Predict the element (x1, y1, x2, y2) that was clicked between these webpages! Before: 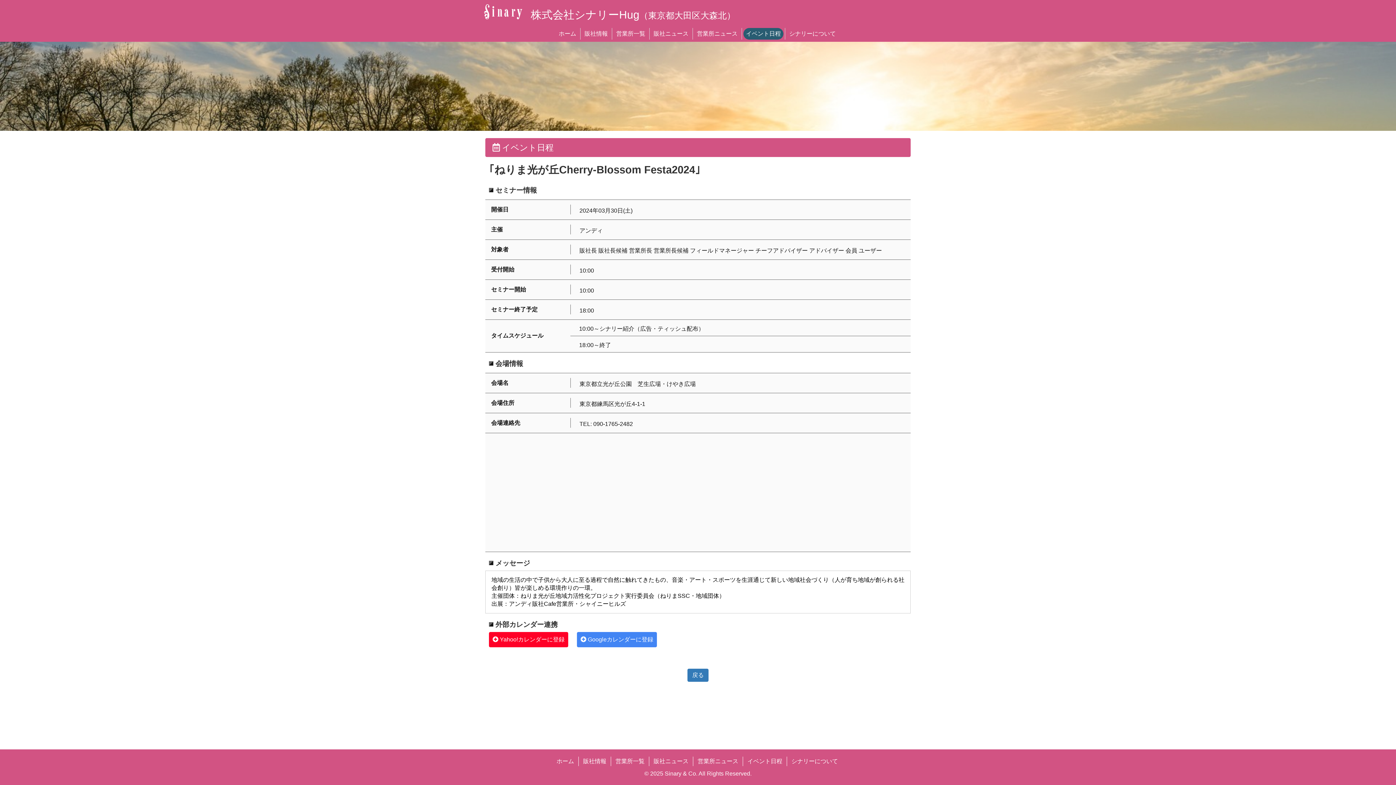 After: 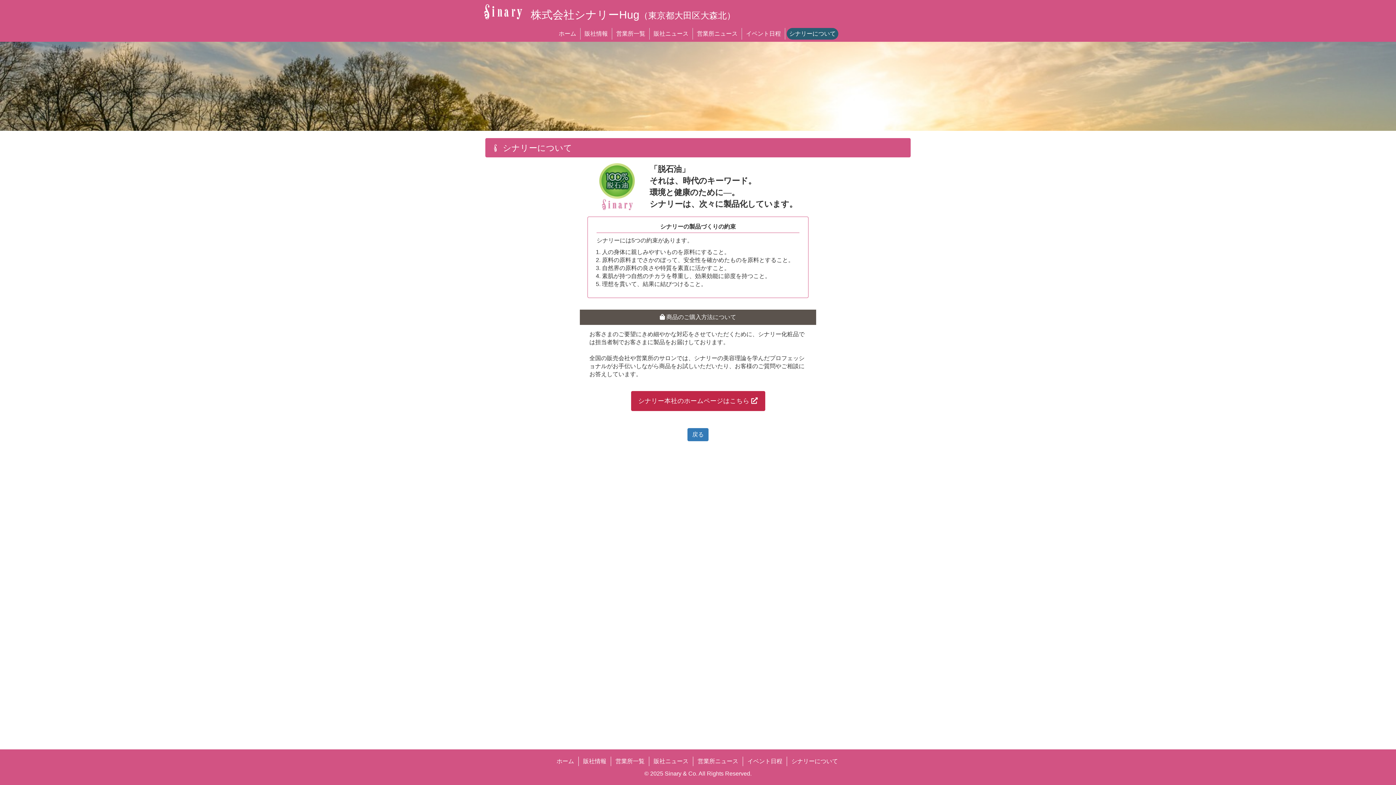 Action: bbox: (786, 28, 838, 39) label: シナリーについて